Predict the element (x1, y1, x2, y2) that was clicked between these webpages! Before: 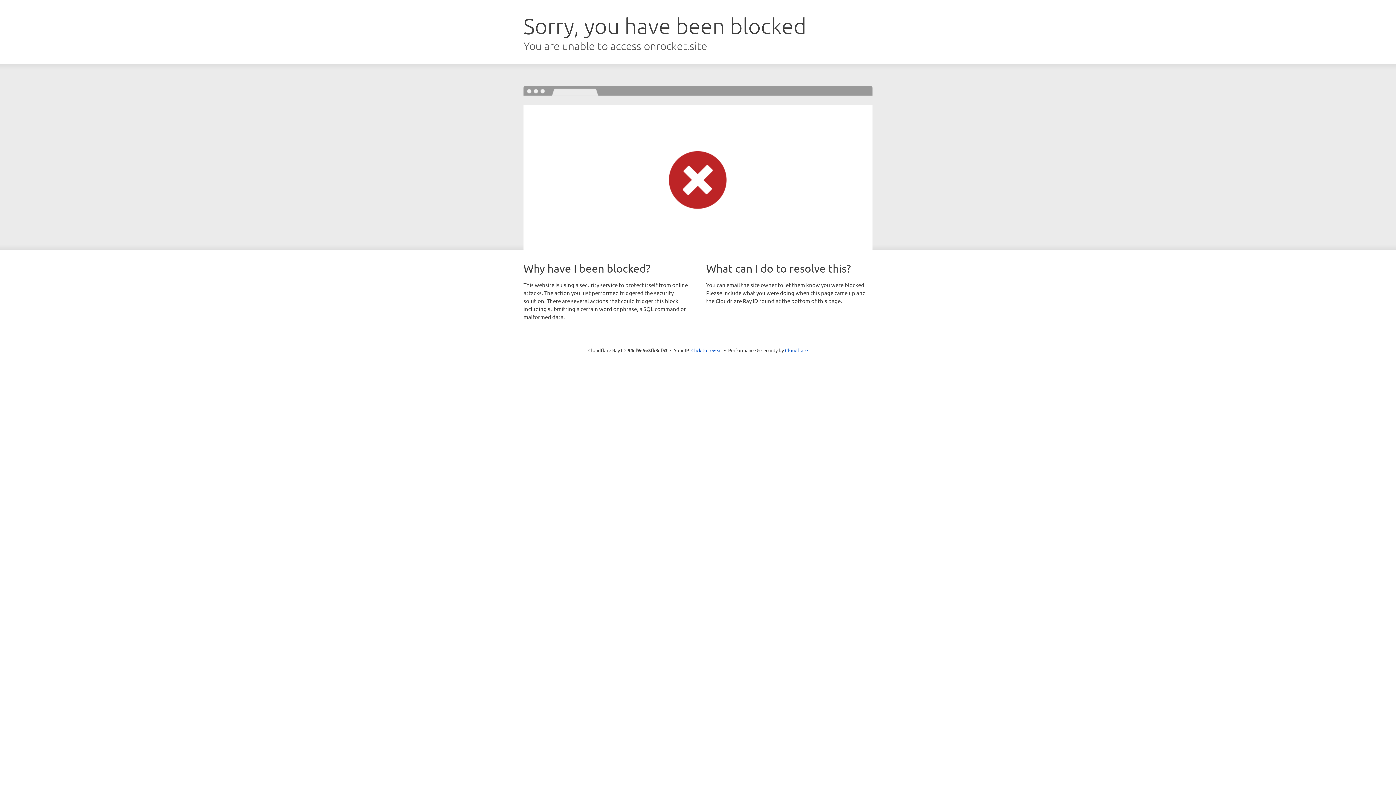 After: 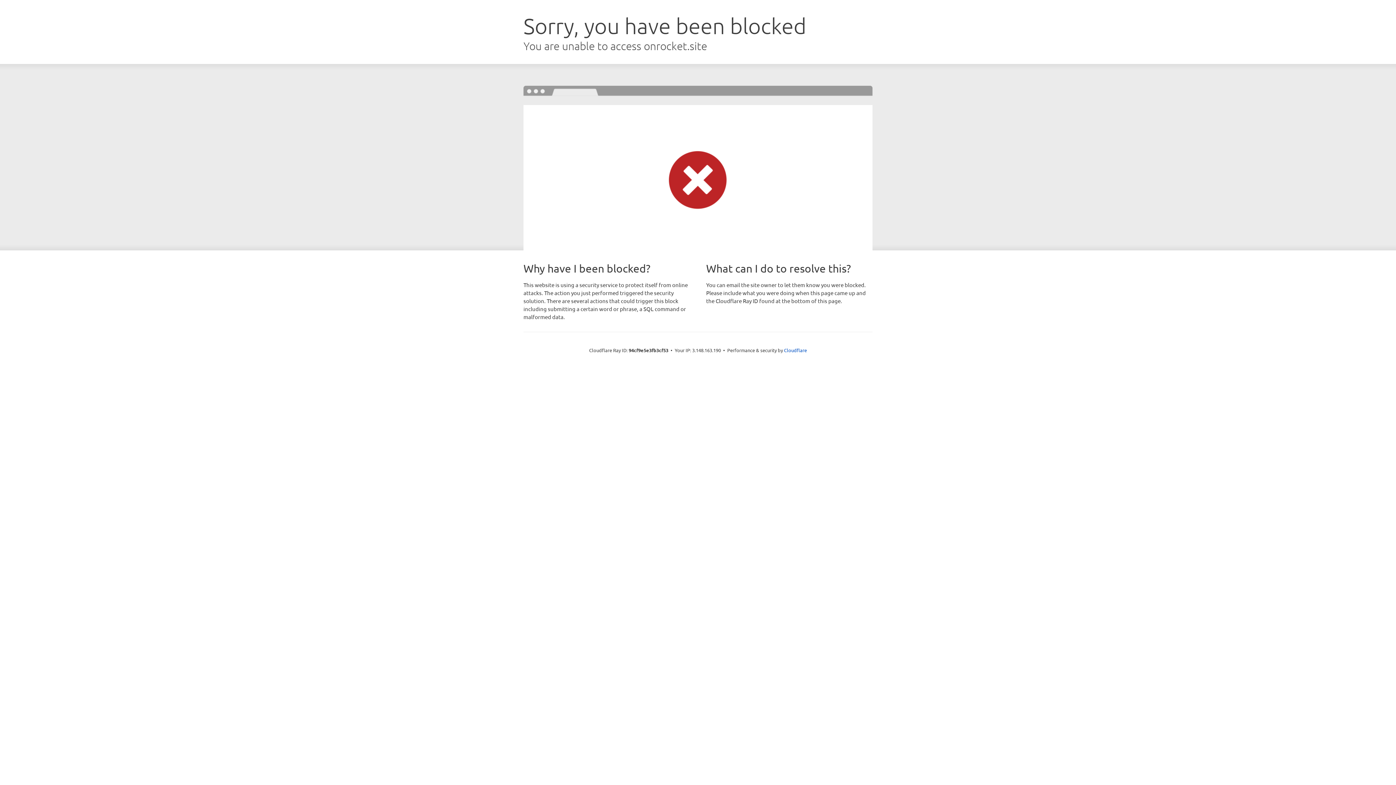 Action: bbox: (691, 346, 722, 353) label: Click to reveal